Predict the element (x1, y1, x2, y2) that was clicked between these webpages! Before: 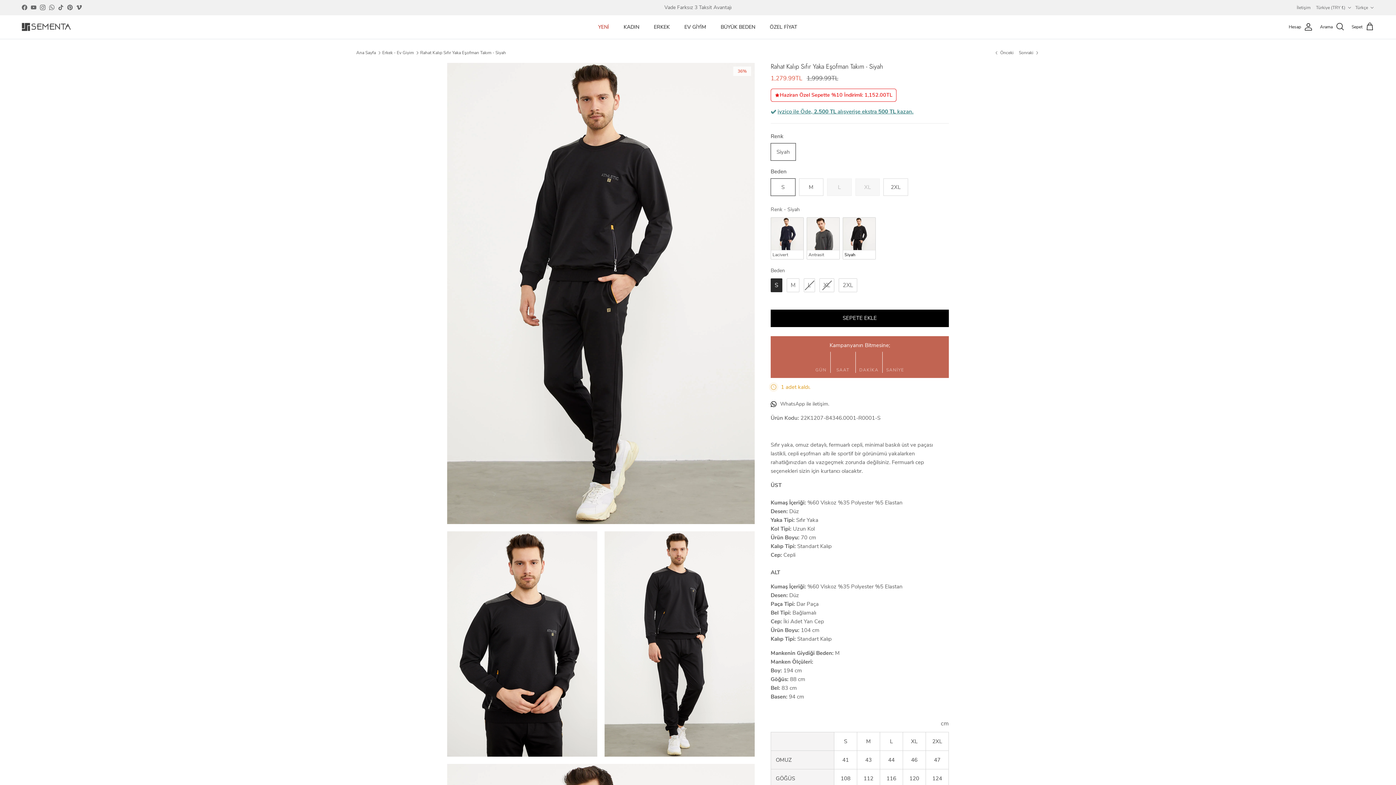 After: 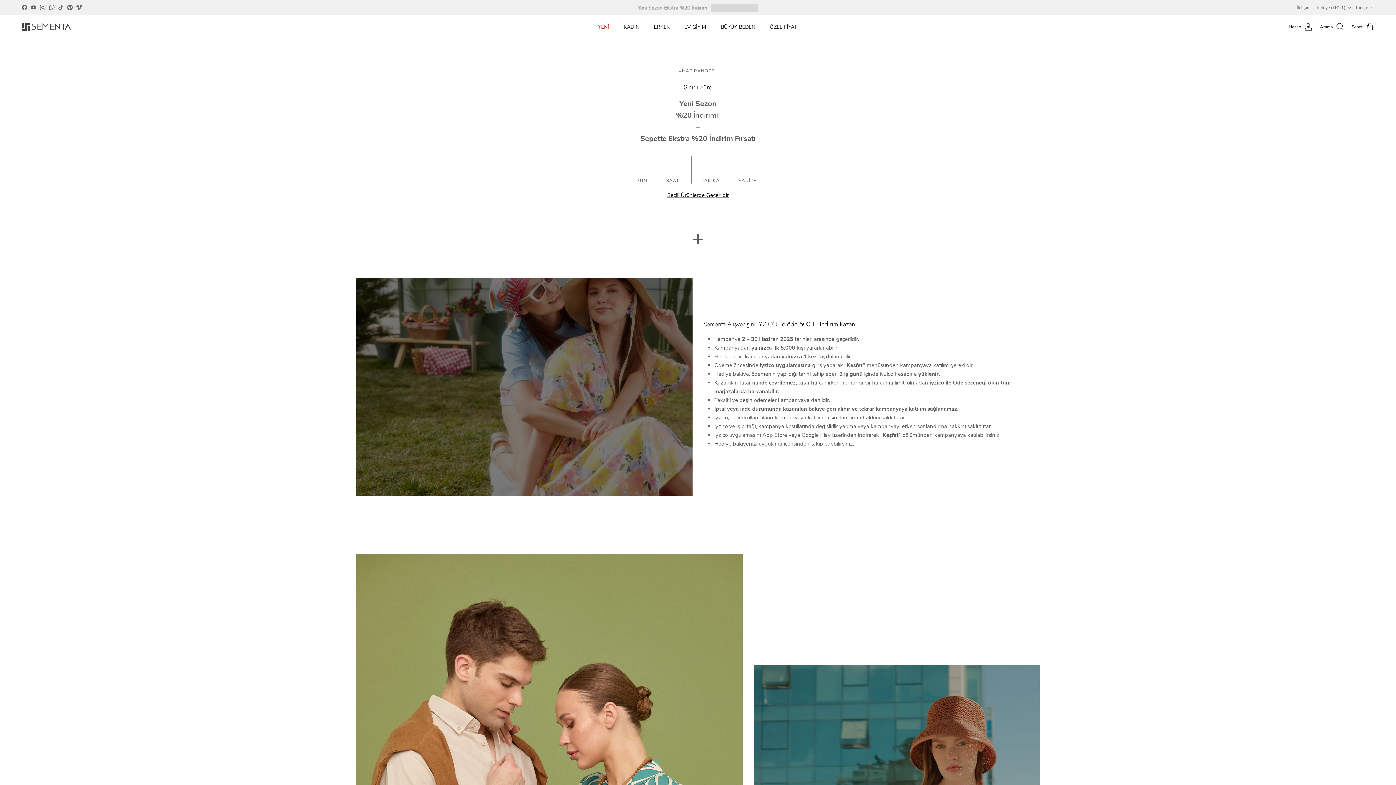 Action: label: iyzico ile Öde, 2.500 TL alışverişe ekstra 500 TL kazan. bbox: (777, 108, 913, 115)